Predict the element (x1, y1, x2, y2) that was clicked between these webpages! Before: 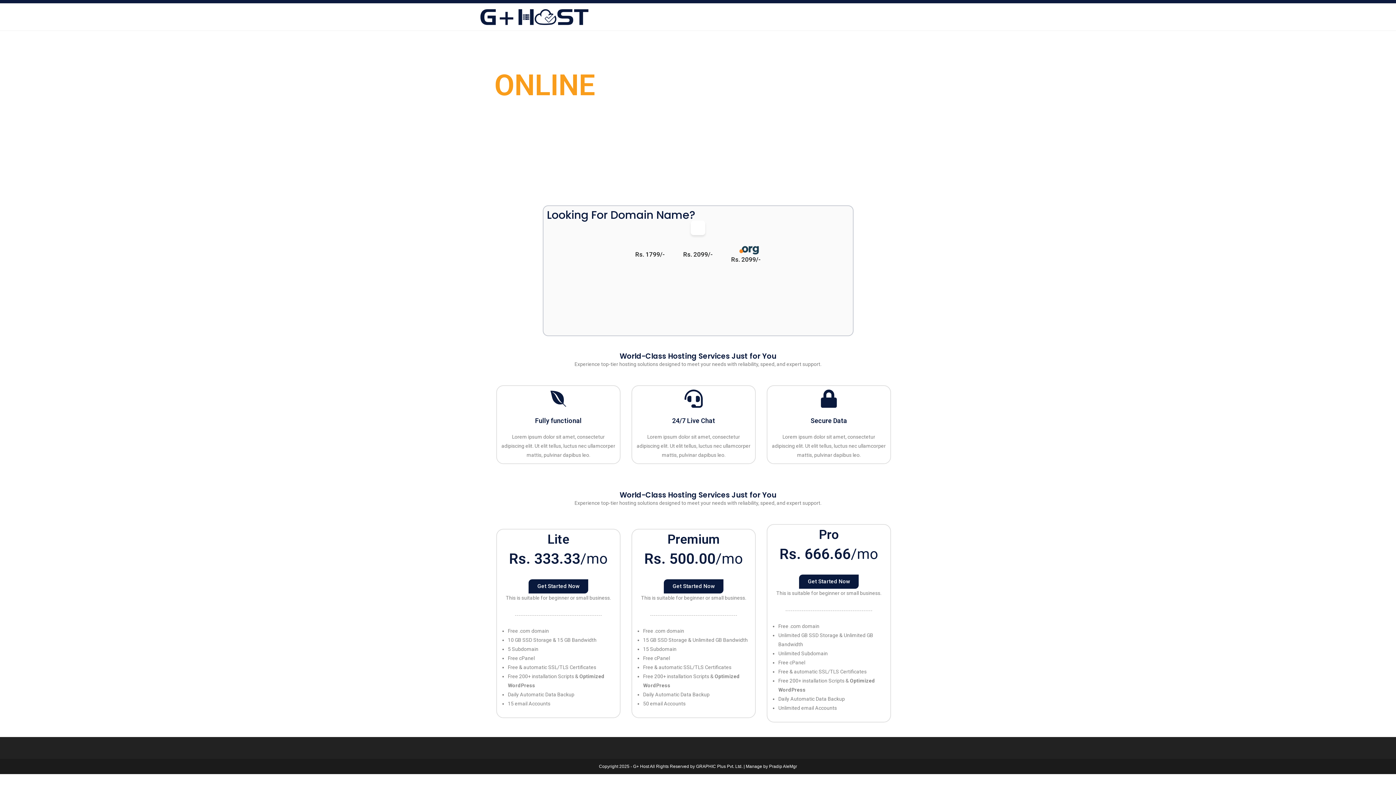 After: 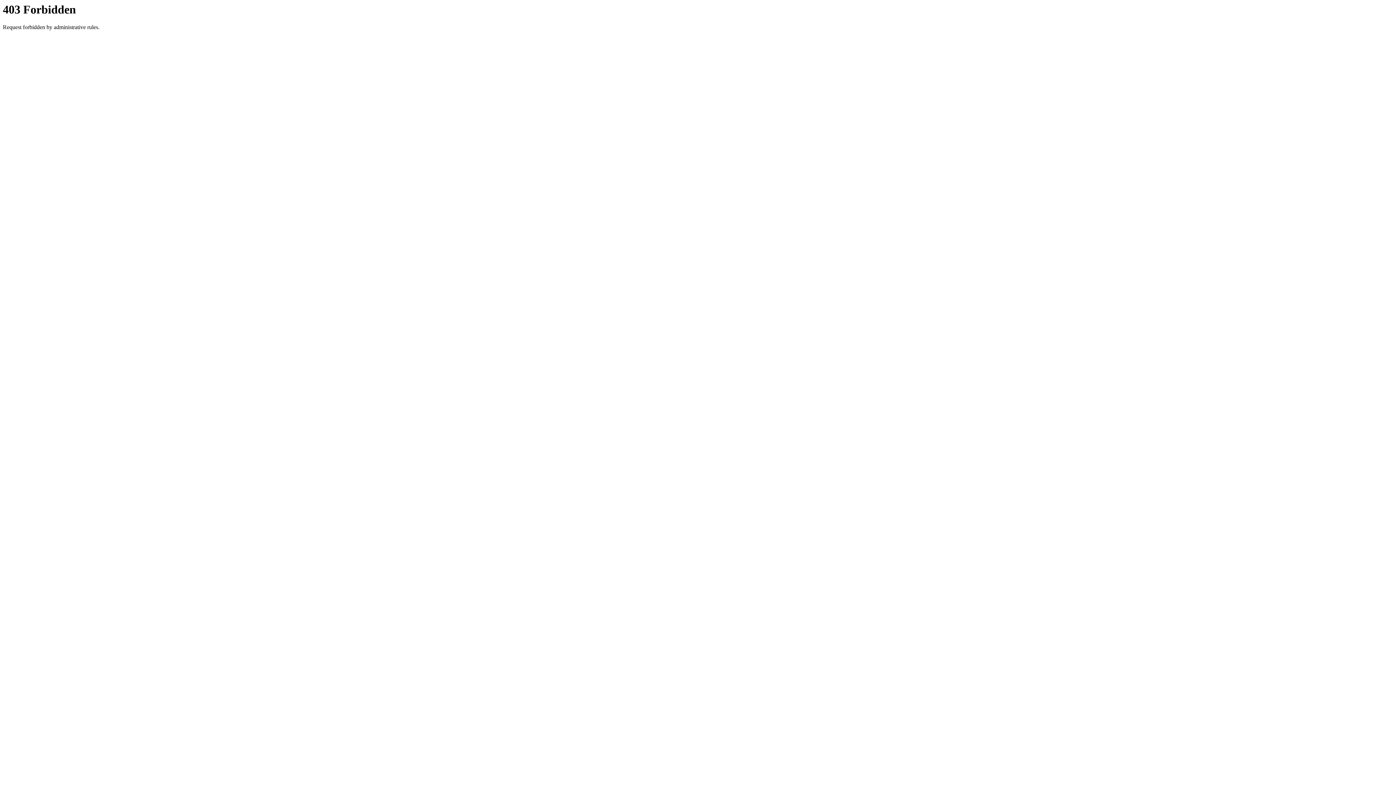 Action: label: Pradip AleMgr bbox: (769, 764, 797, 769)